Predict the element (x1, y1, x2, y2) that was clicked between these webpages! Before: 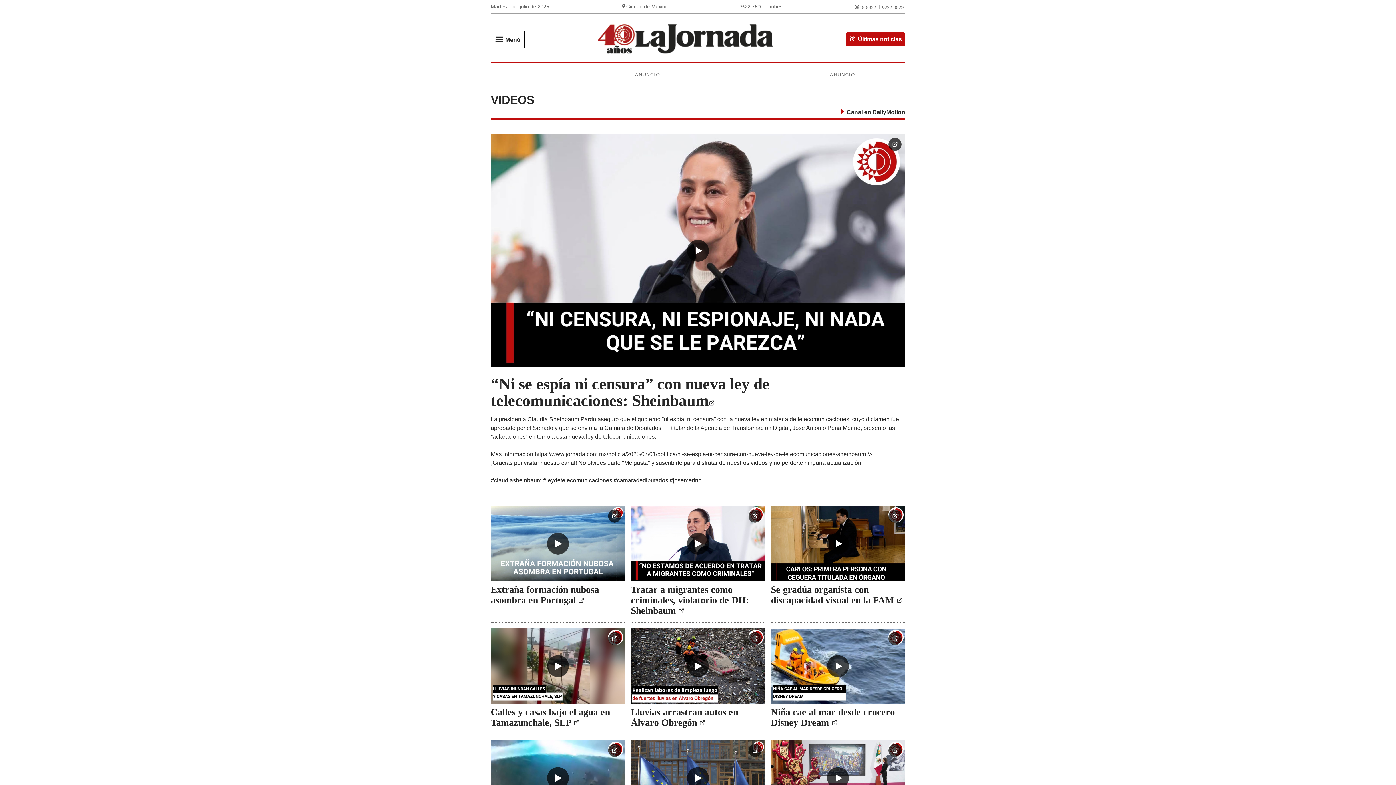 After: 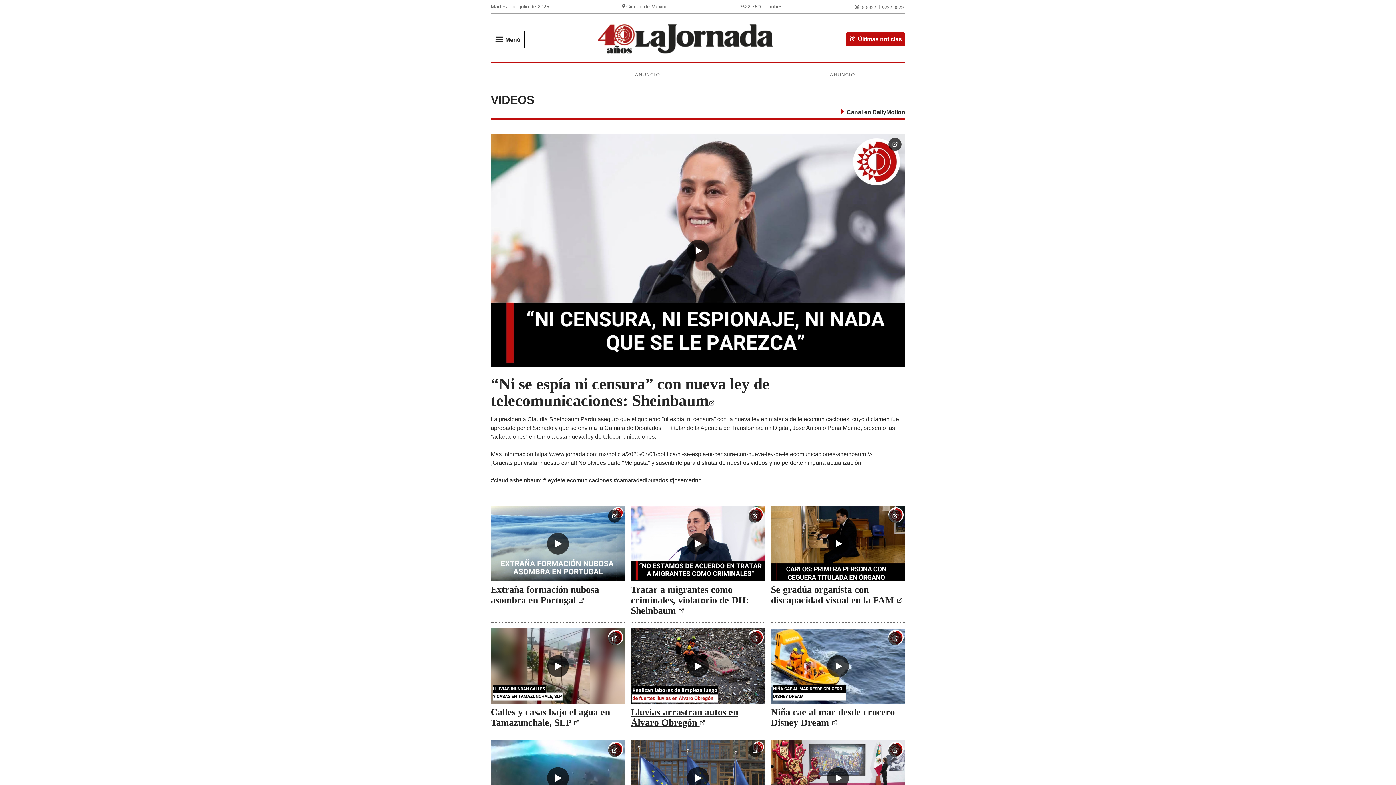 Action: label: Lluvias arrastran autos en Álvaro Obregón  bbox: (631, 707, 738, 728)